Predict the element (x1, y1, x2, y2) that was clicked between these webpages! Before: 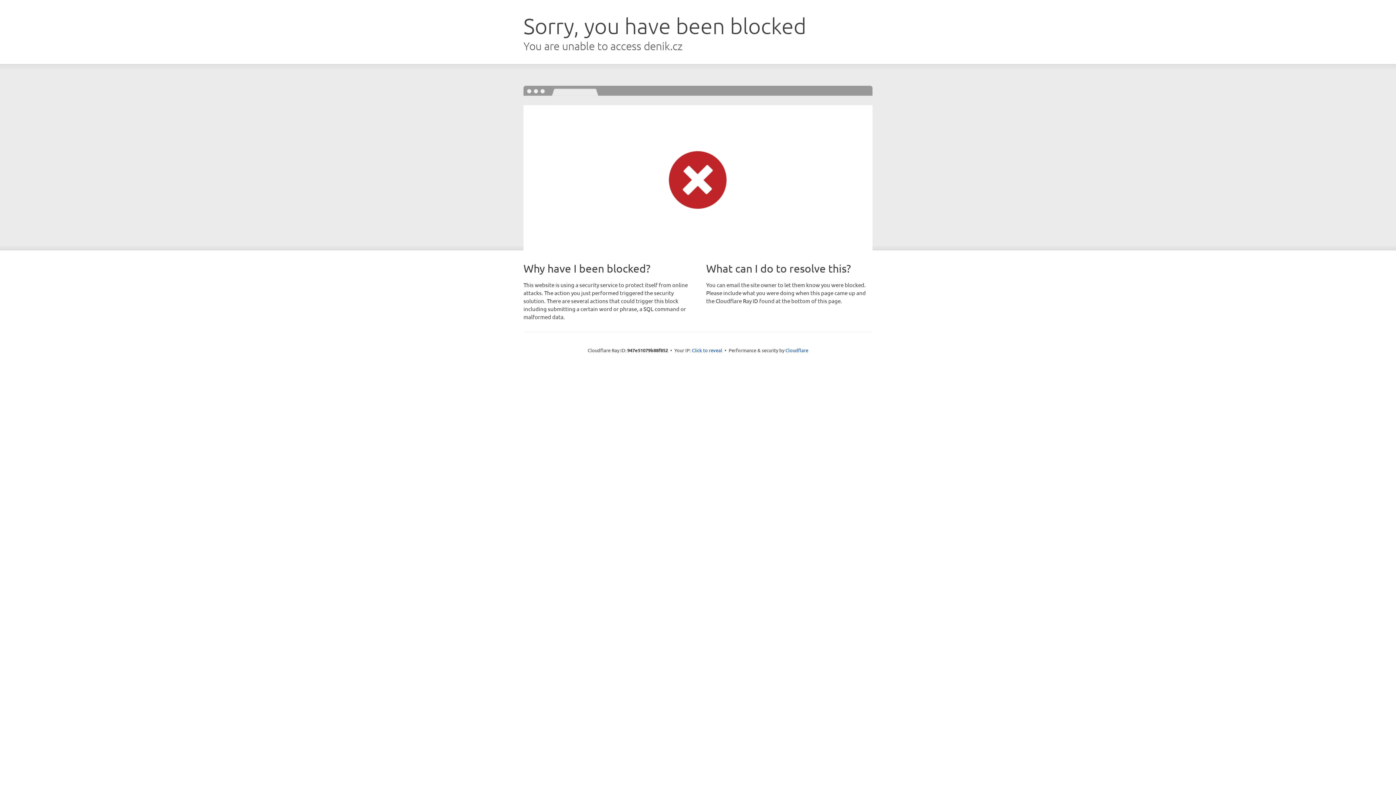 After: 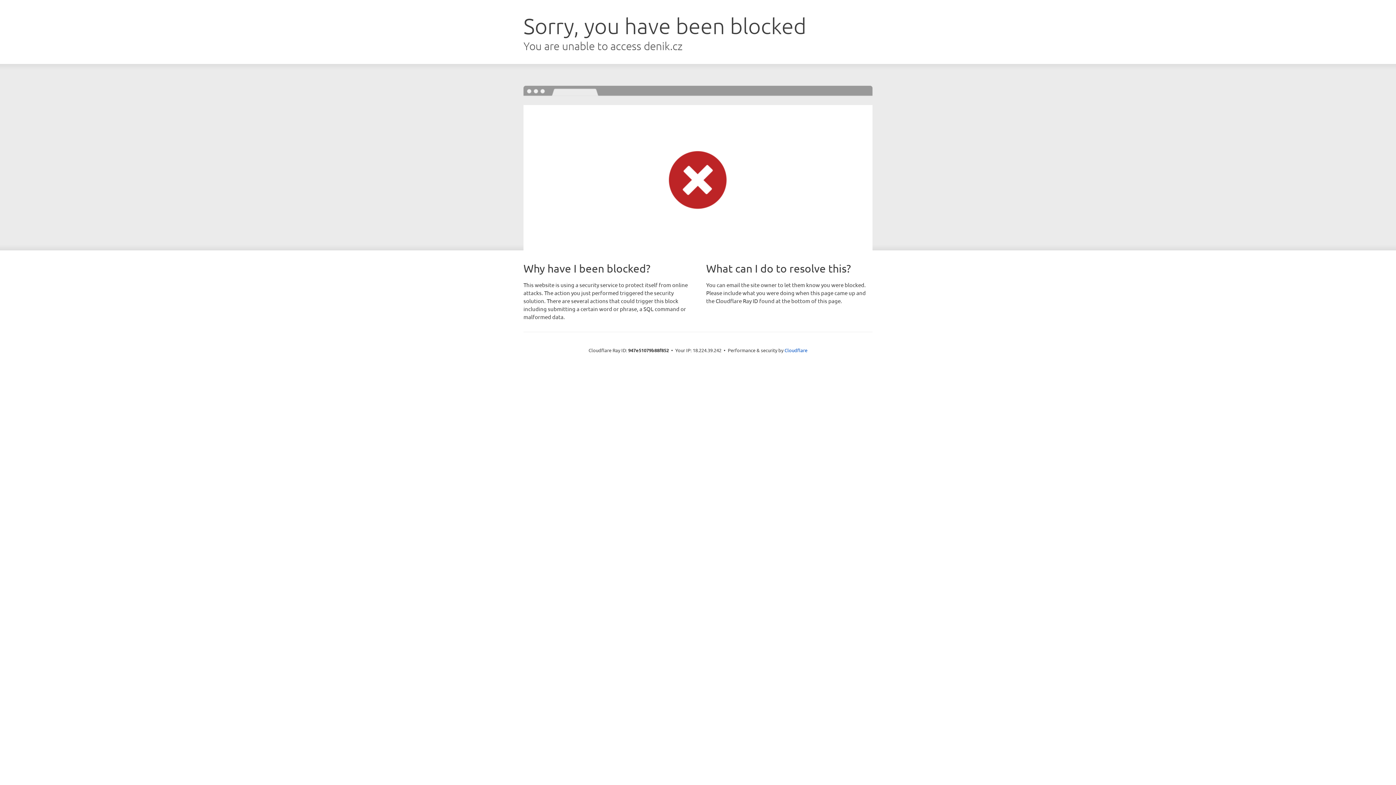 Action: label: Click to reveal bbox: (692, 346, 722, 353)